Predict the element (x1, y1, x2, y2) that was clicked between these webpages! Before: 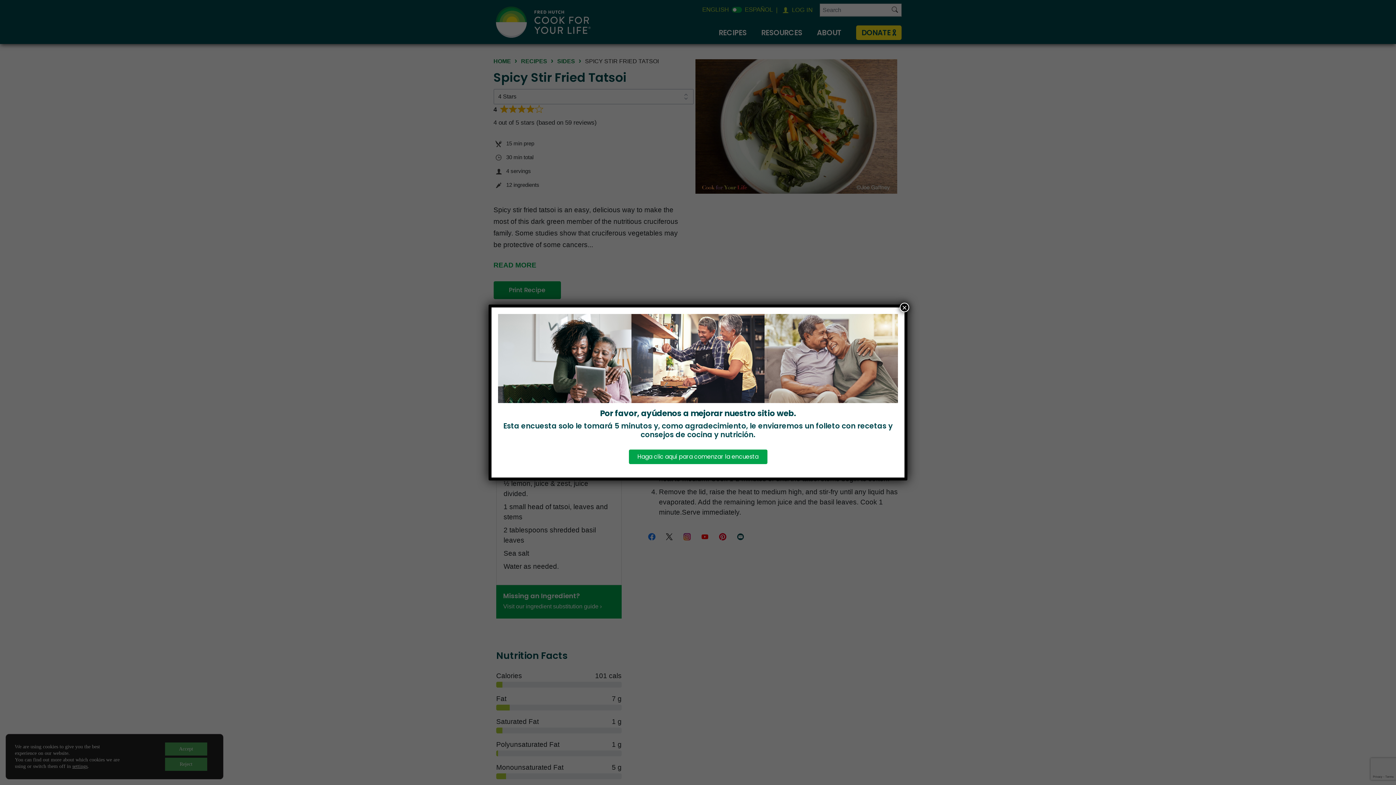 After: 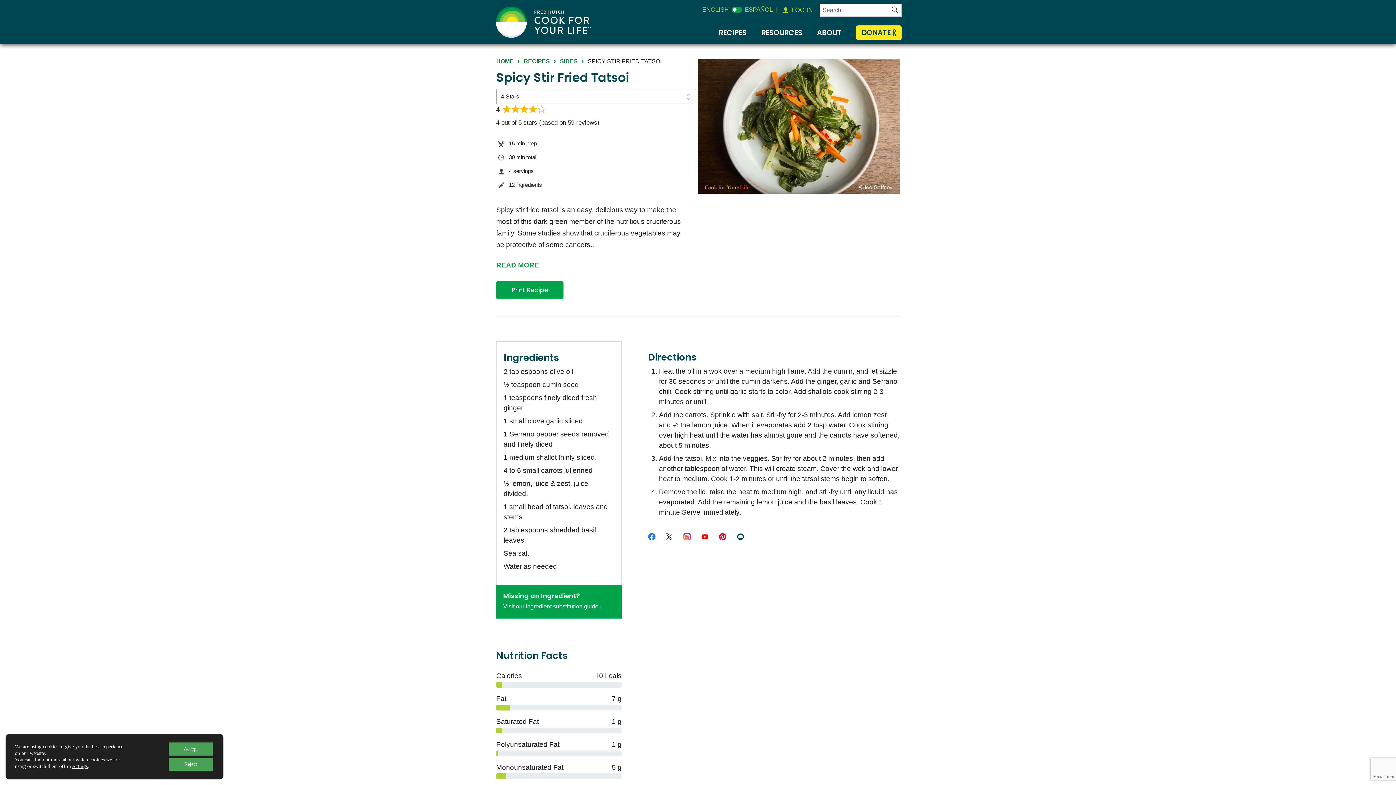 Action: label: Close bbox: (900, 302, 909, 312)